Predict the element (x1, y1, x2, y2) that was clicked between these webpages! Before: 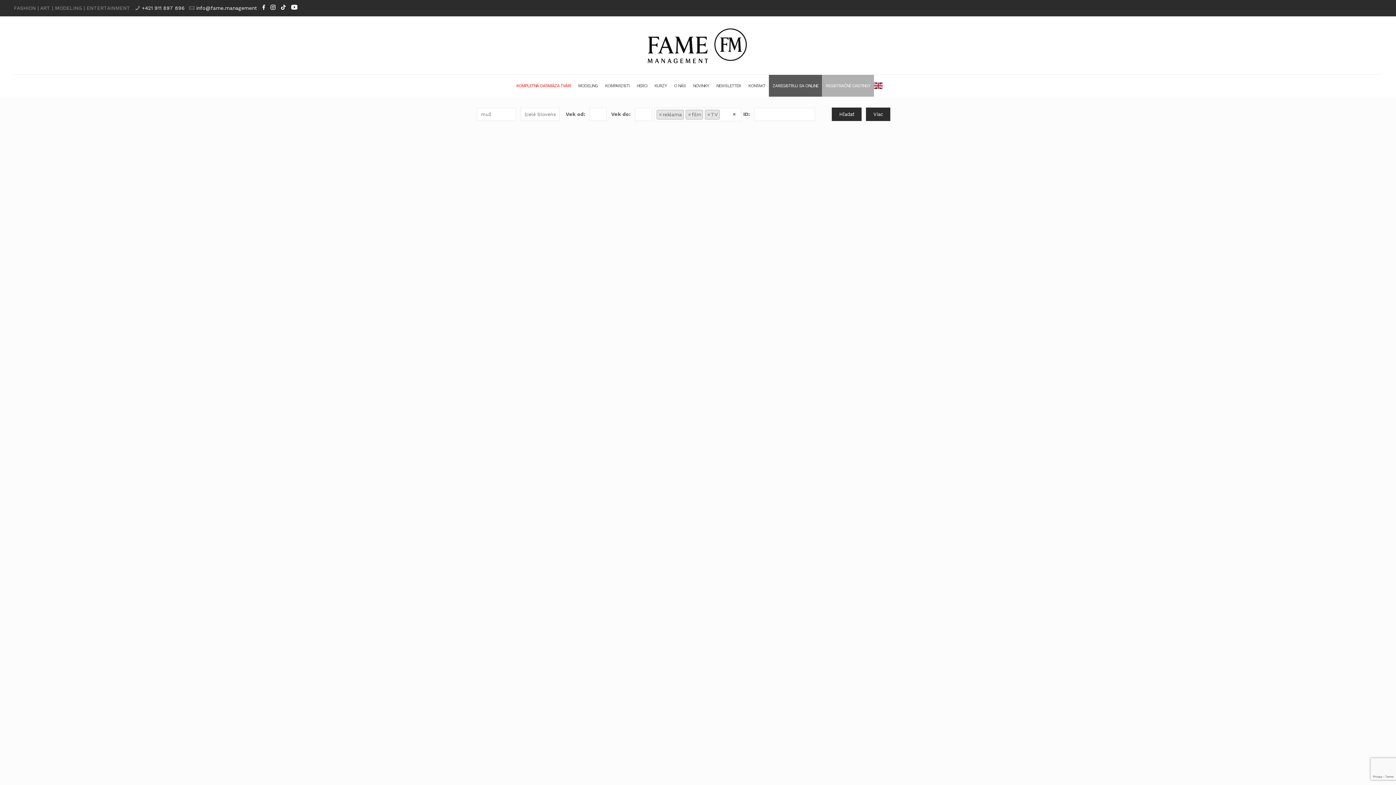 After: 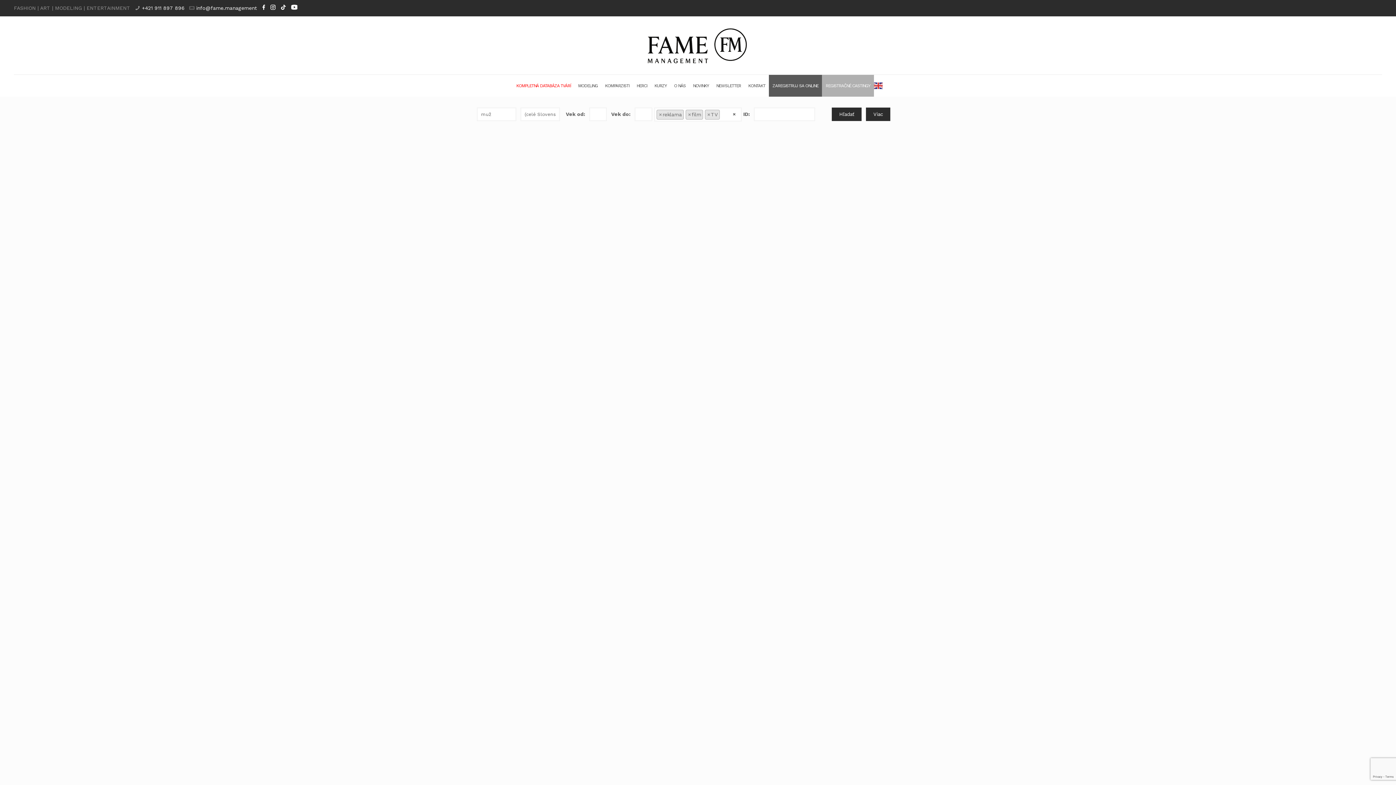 Action: bbox: (832, 107, 861, 121) label: Hľadať